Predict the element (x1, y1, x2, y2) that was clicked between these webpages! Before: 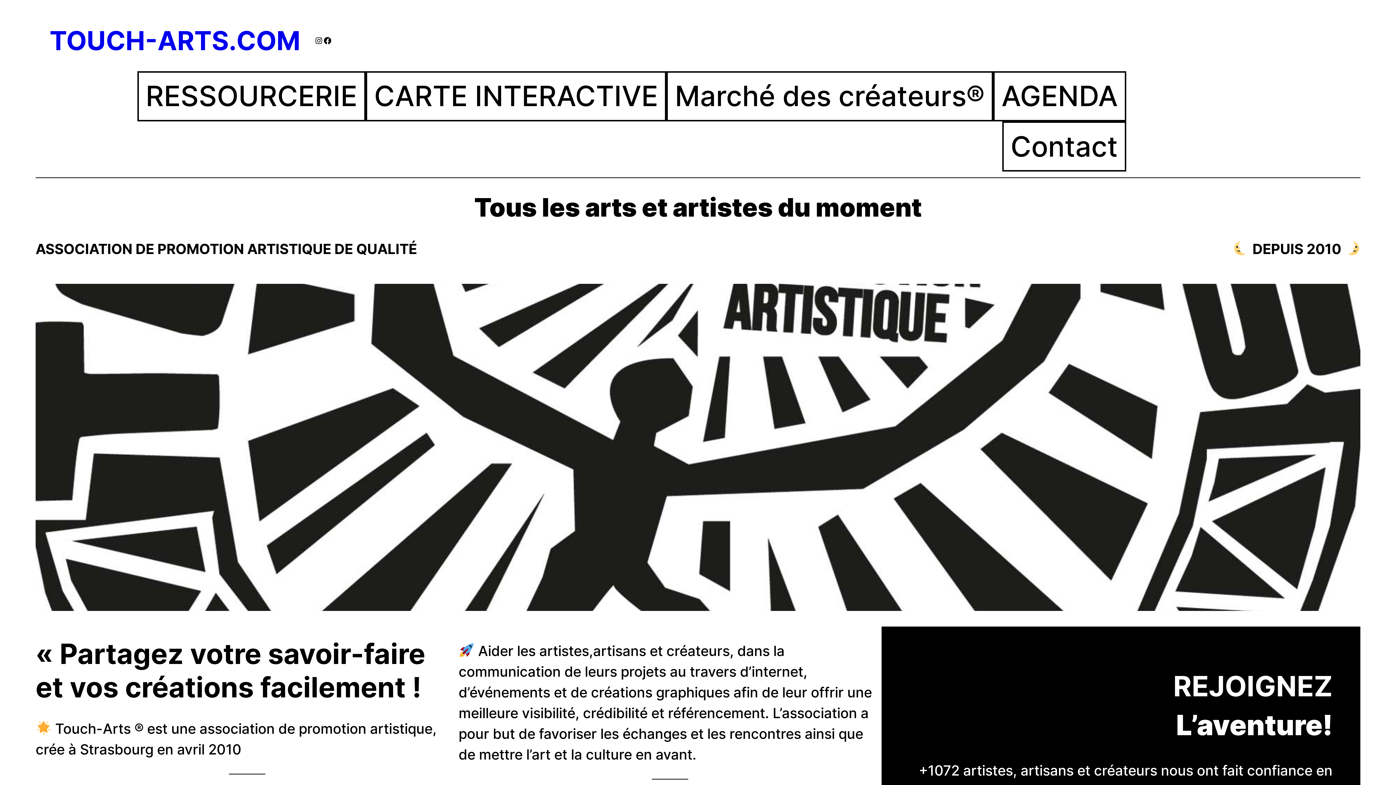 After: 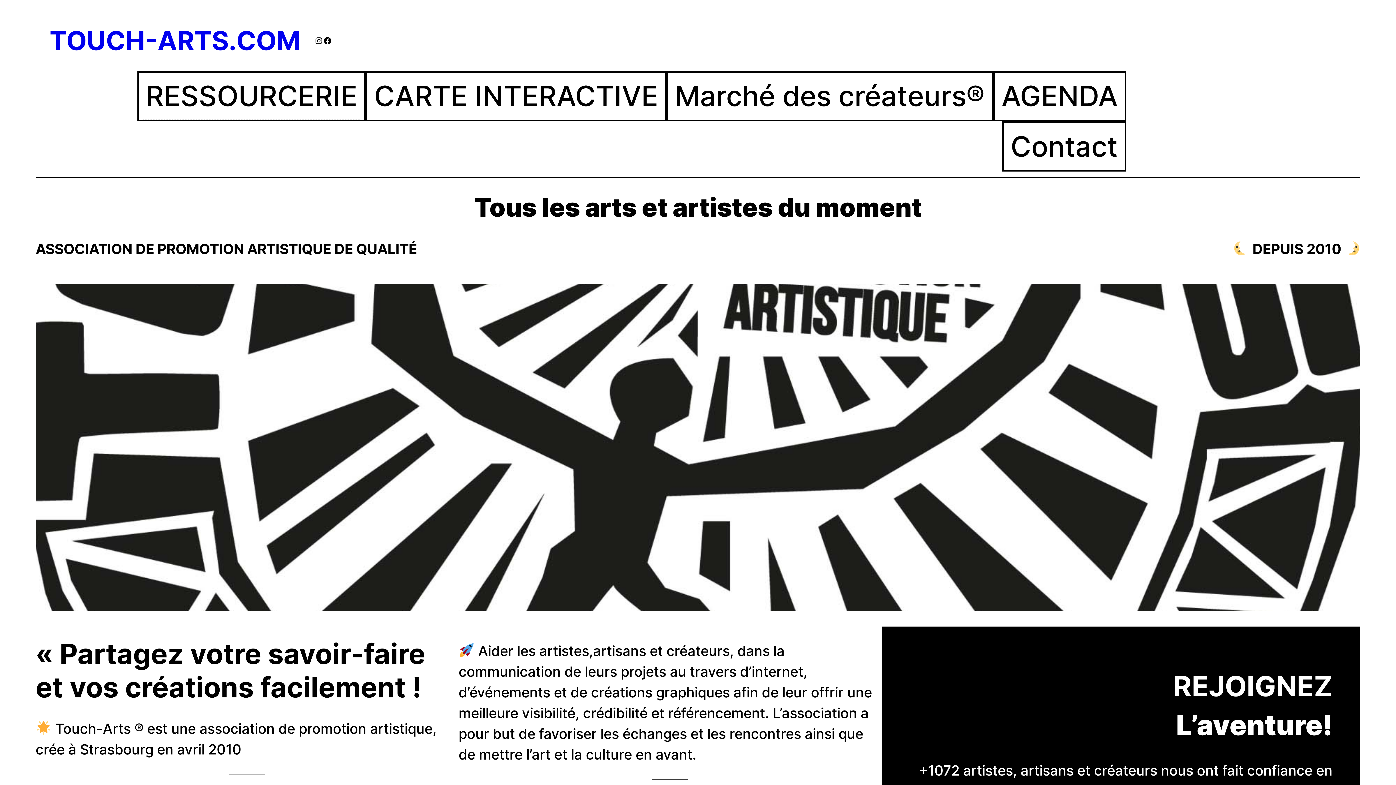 Action: label: RESSOURCERIE bbox: (145, 75, 357, 117)